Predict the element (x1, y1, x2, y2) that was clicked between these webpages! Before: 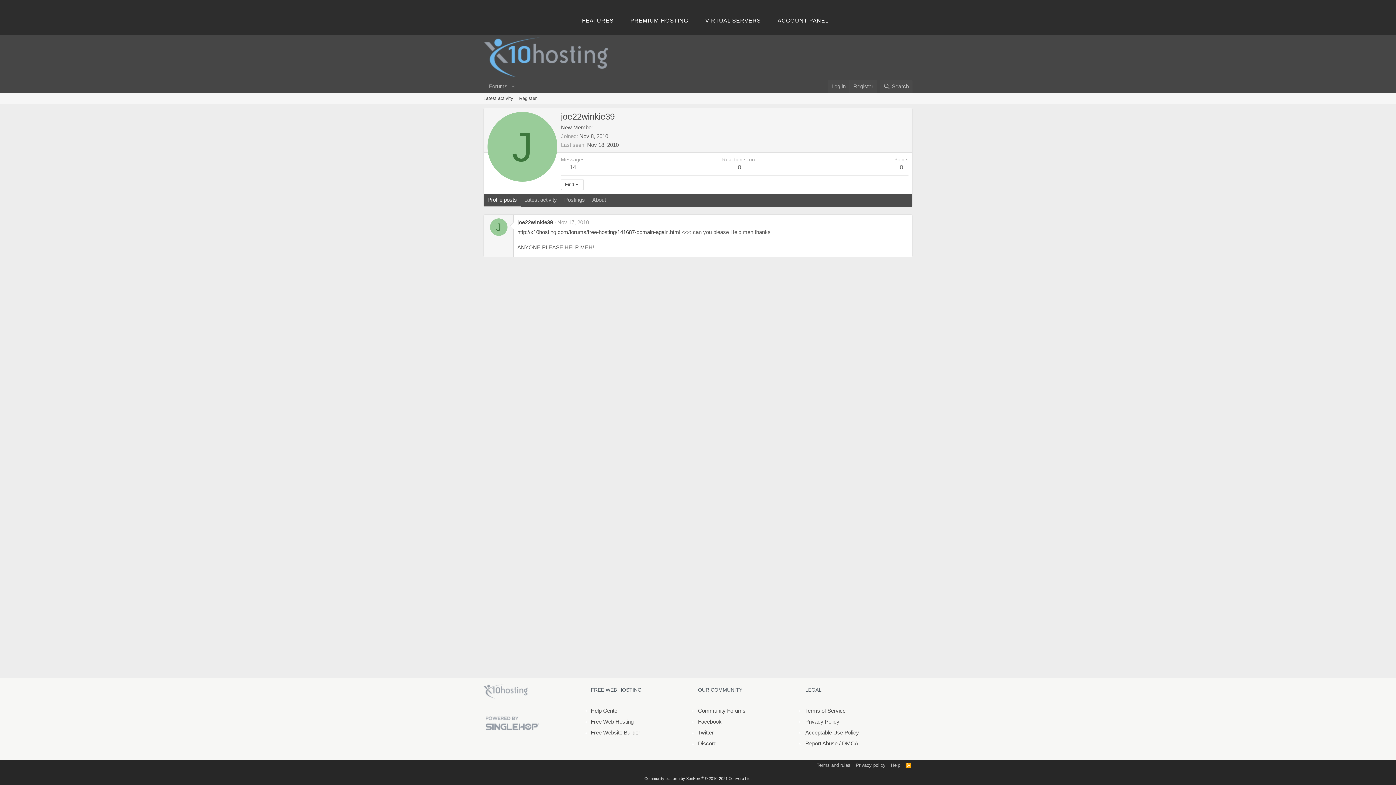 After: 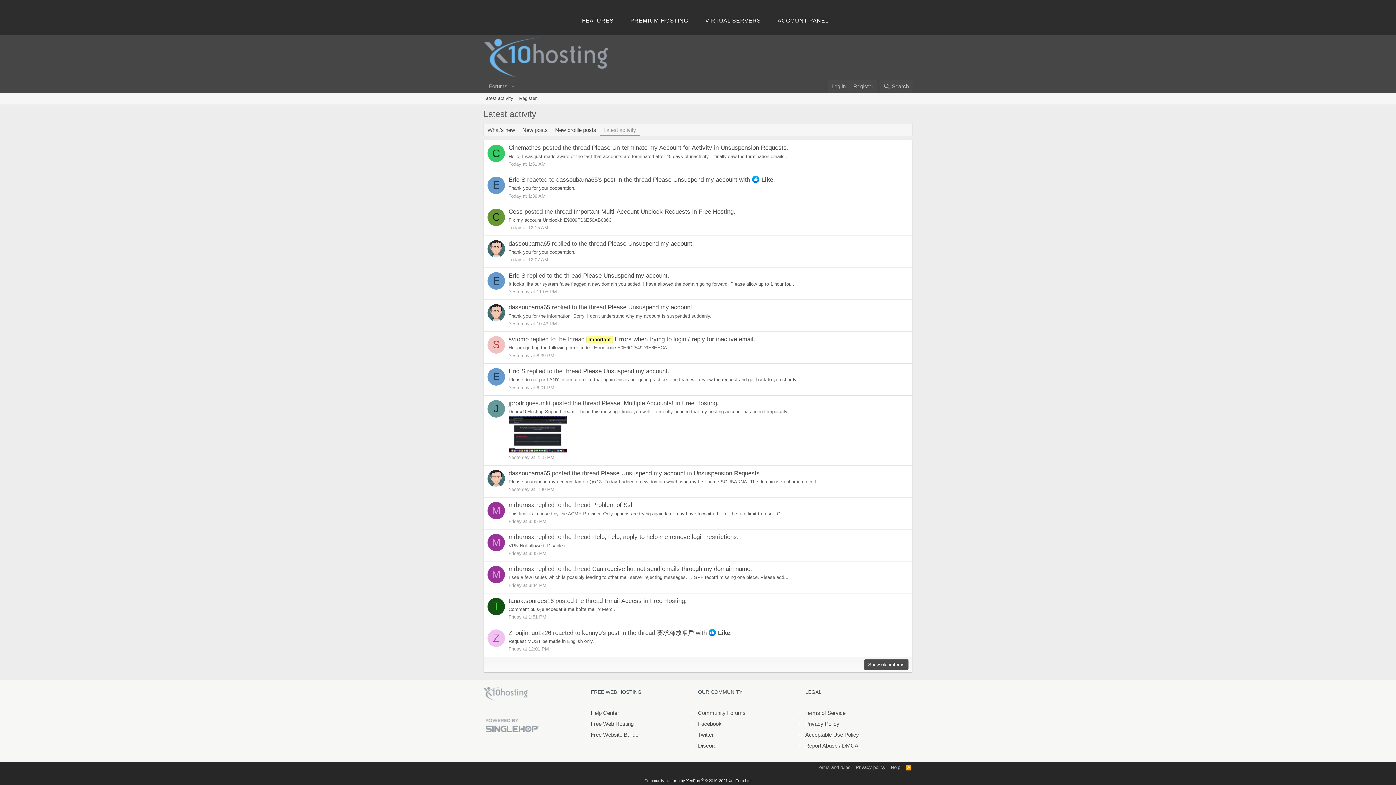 Action: label: Latest activity bbox: (480, 93, 516, 104)